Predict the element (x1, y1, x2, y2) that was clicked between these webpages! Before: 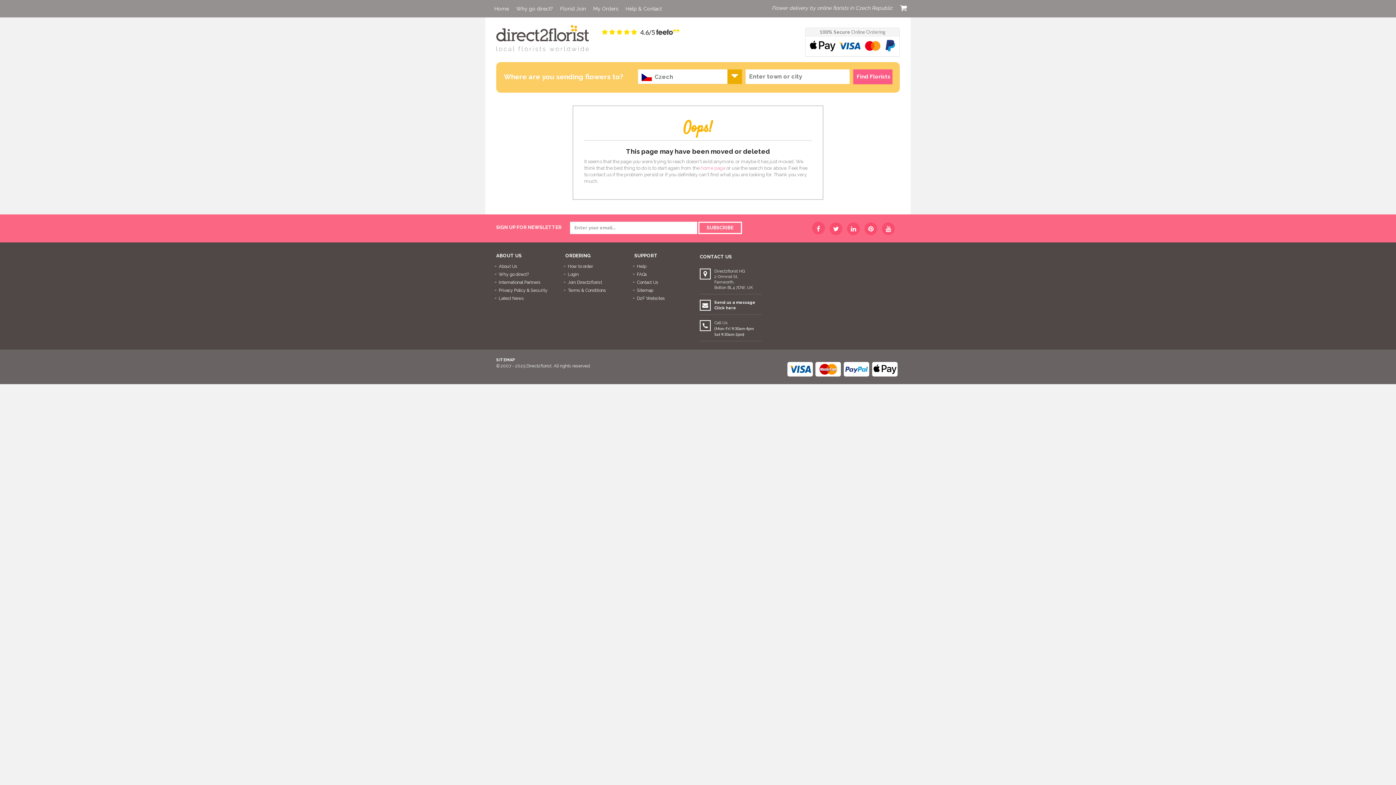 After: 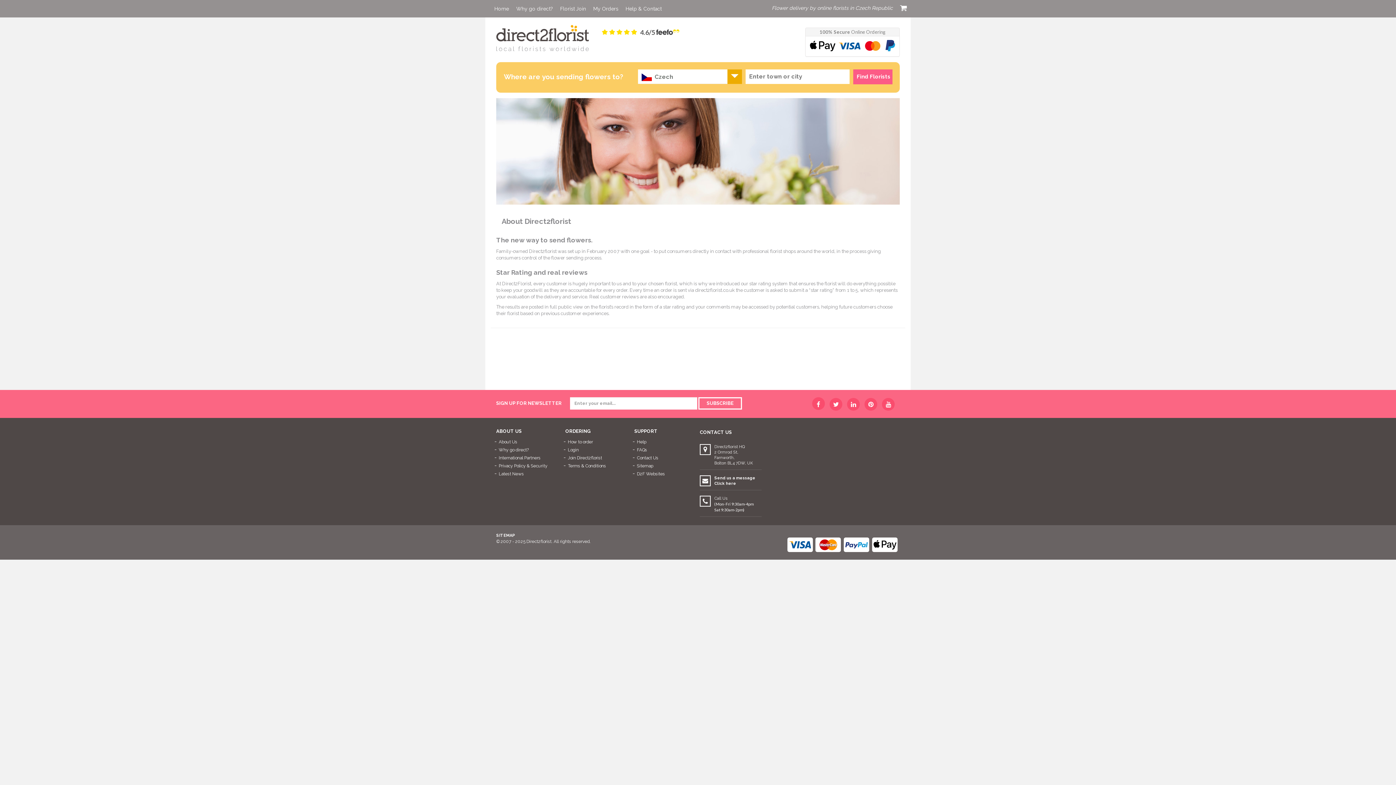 Action: bbox: (498, 264, 517, 269) label: About Us